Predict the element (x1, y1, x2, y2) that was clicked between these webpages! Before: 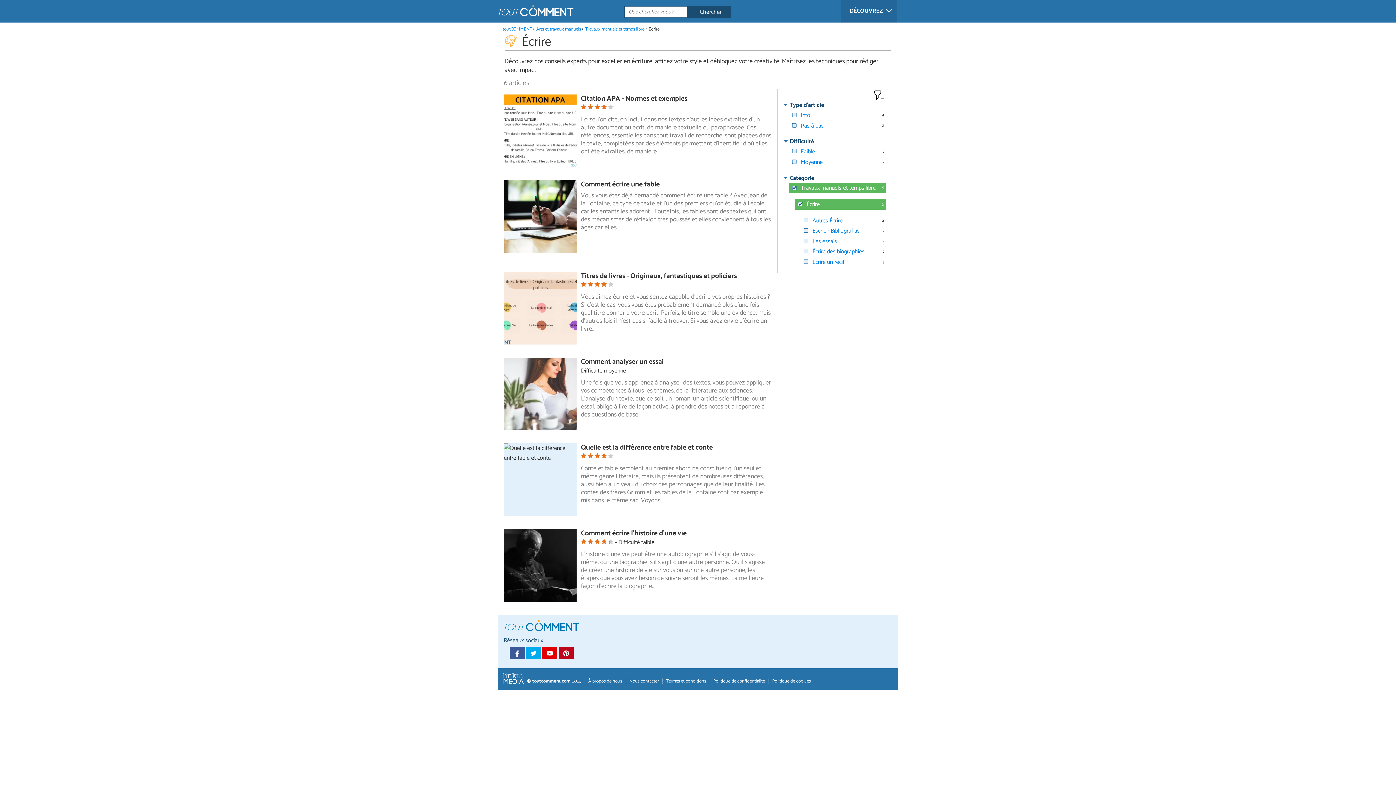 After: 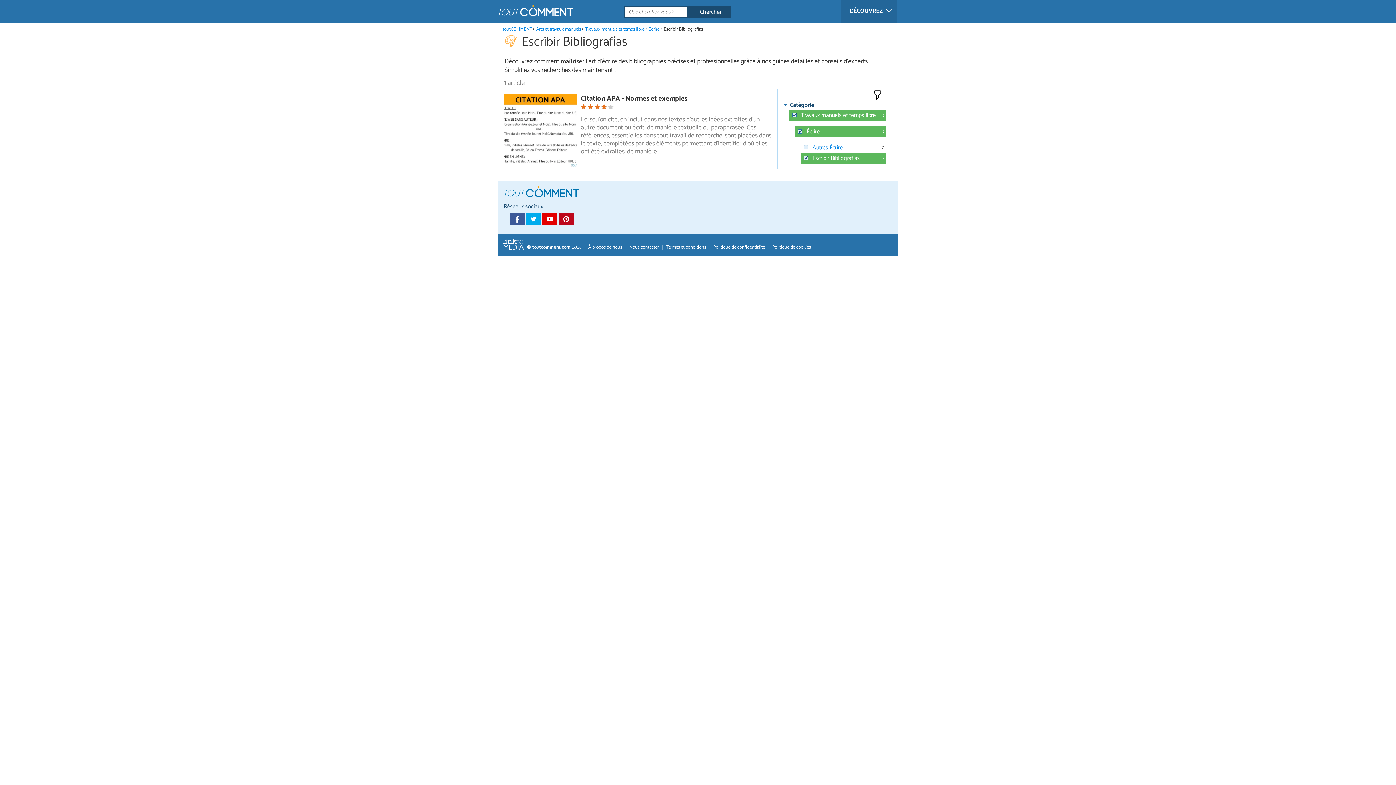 Action: label: Escribir Bibliografías bbox: (812, 226, 860, 236)